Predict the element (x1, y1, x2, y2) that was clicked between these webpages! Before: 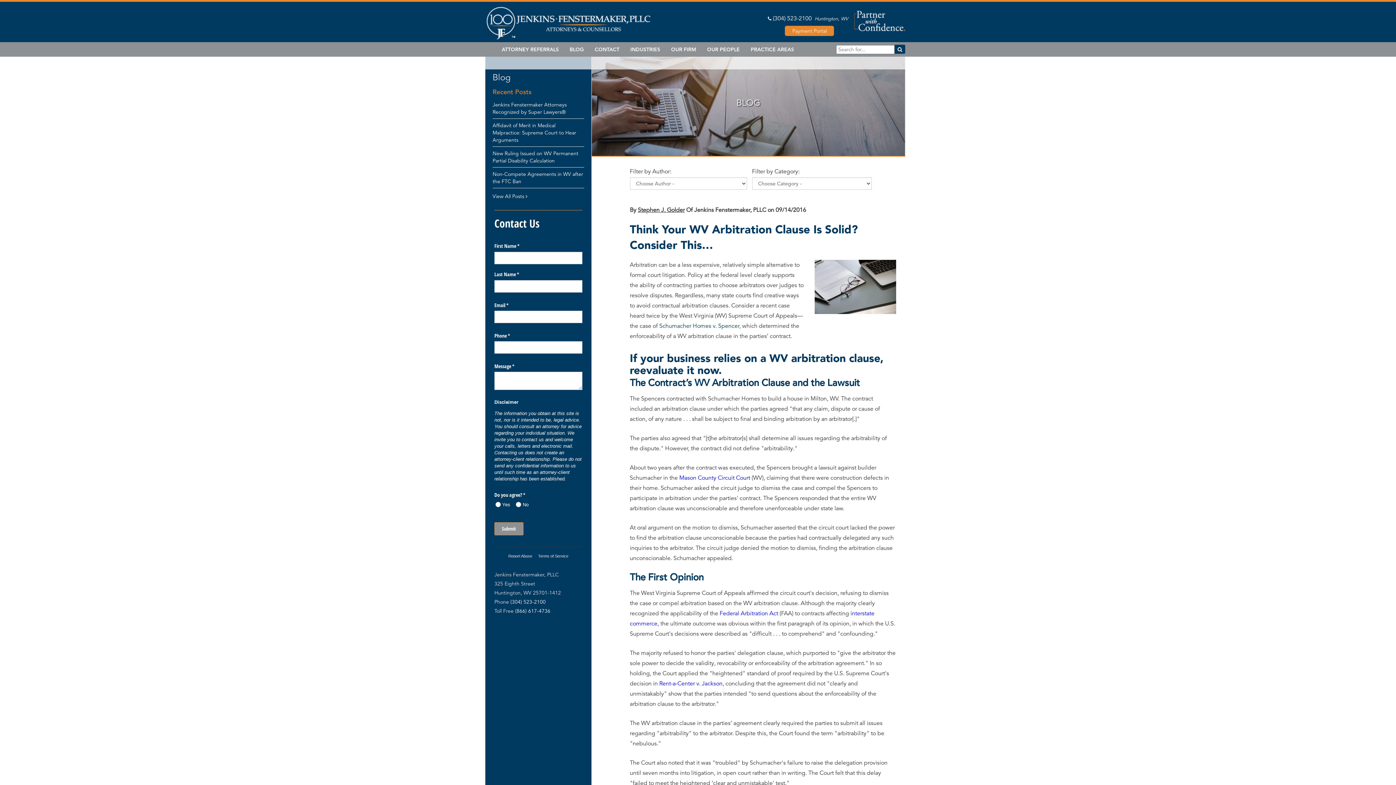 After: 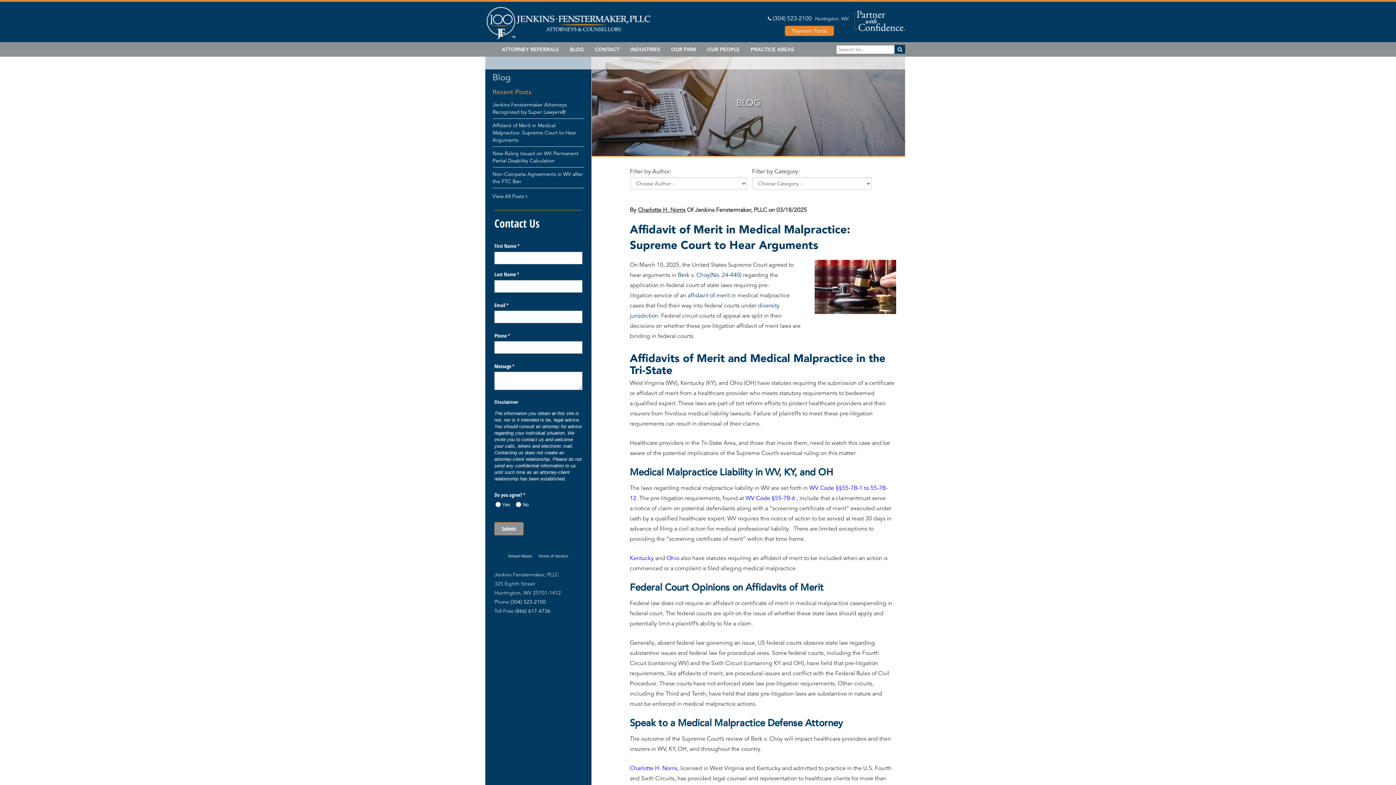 Action: bbox: (492, 122, 576, 143) label: Affidavit of Merit in Medical Malpractice: Supreme Court to Hear Arguments